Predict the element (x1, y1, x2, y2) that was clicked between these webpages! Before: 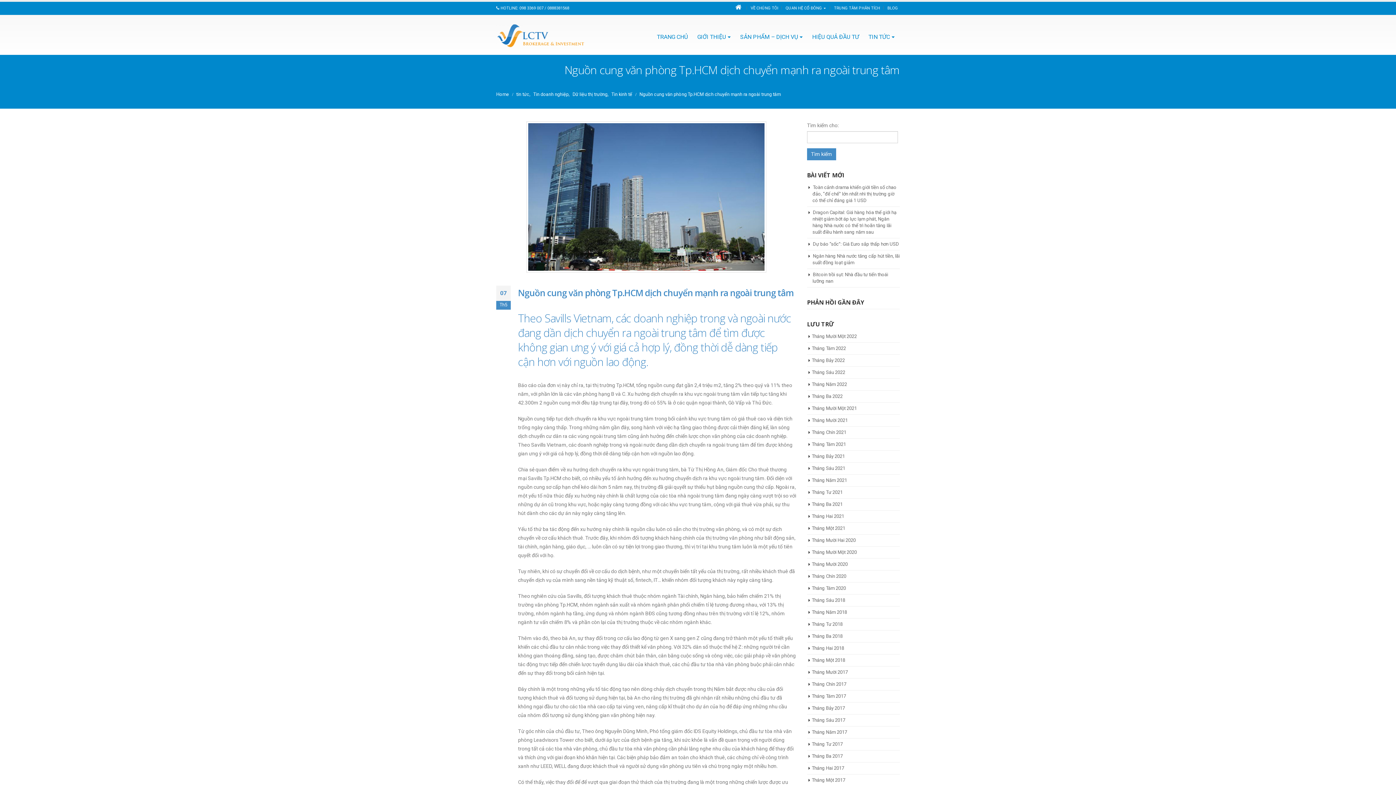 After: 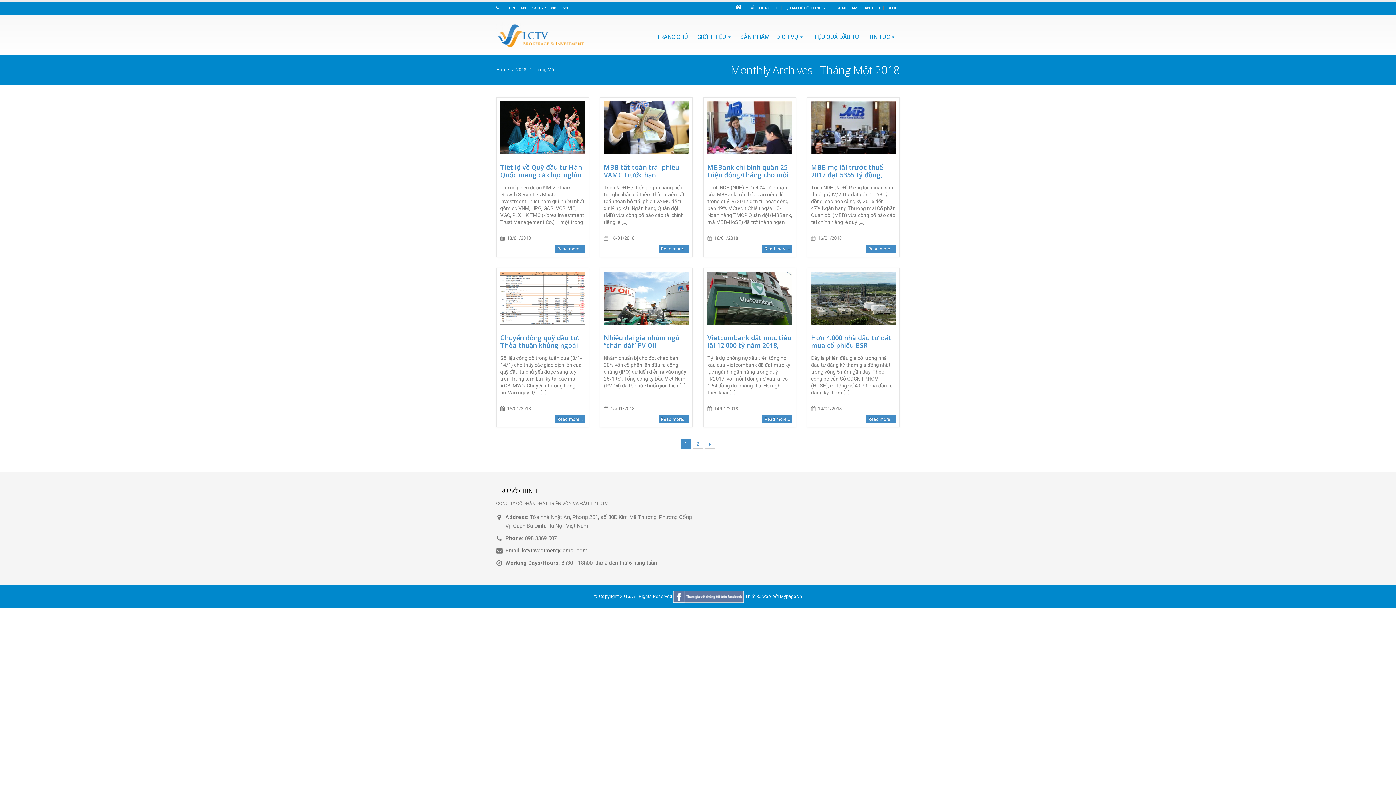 Action: label: Tháng Một 2018 bbox: (812, 657, 845, 663)